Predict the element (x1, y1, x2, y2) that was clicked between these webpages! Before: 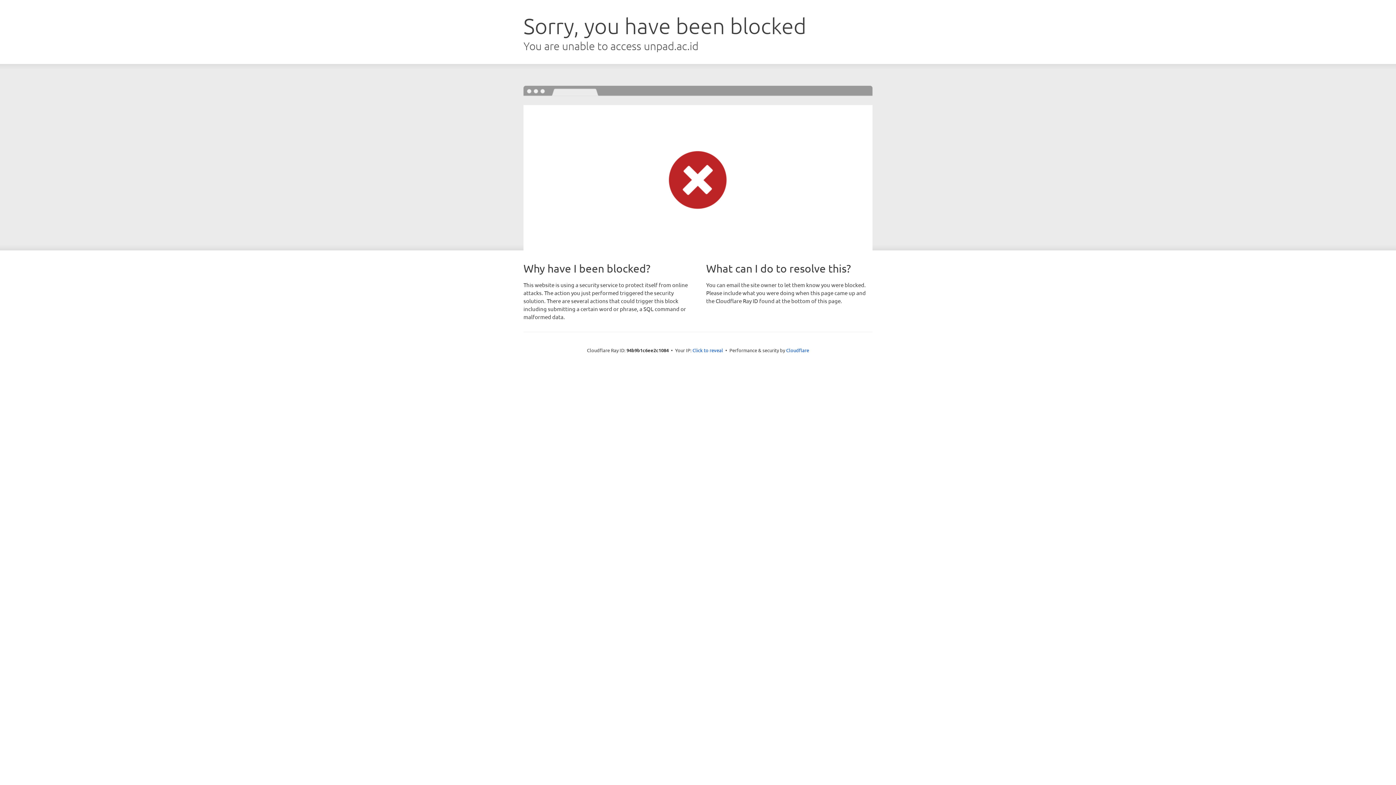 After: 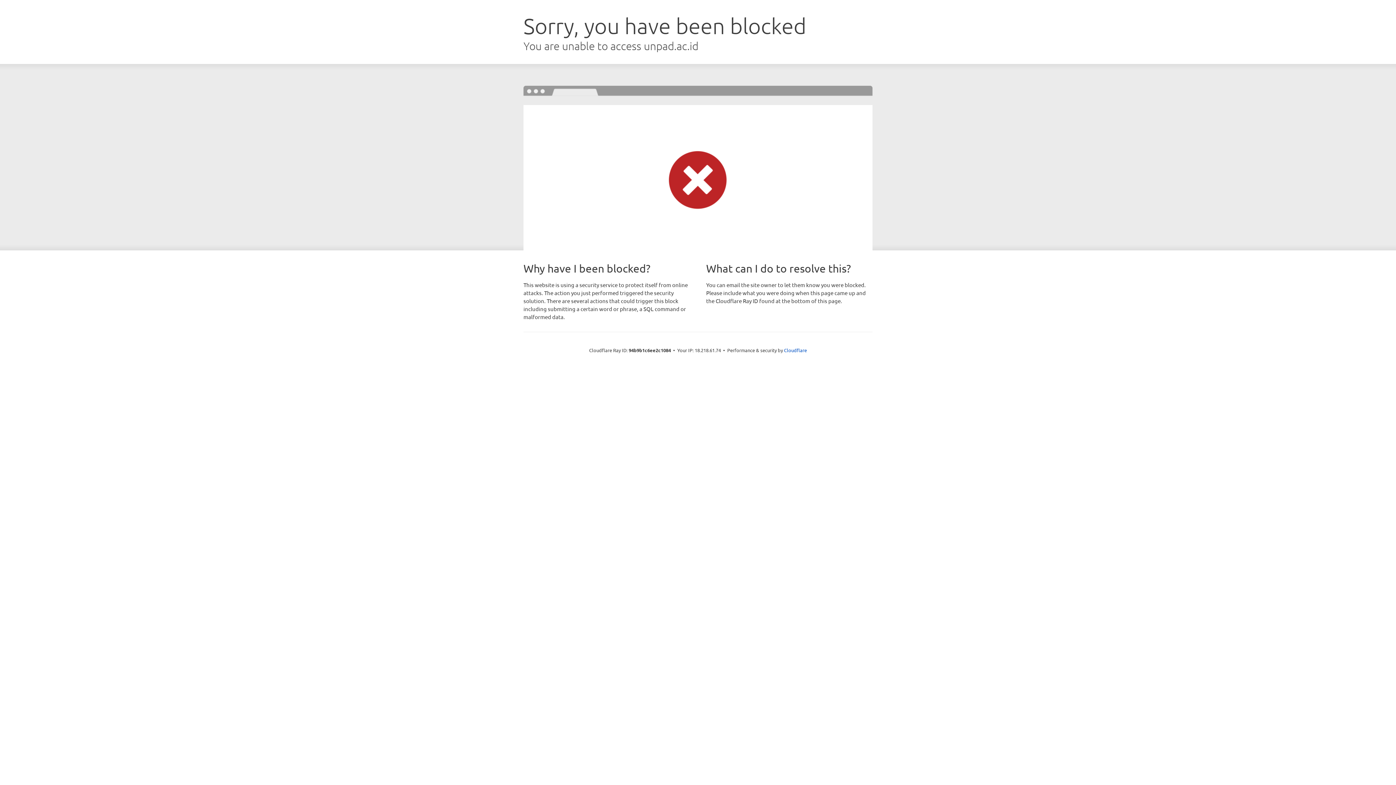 Action: label: Click to reveal bbox: (692, 346, 723, 353)